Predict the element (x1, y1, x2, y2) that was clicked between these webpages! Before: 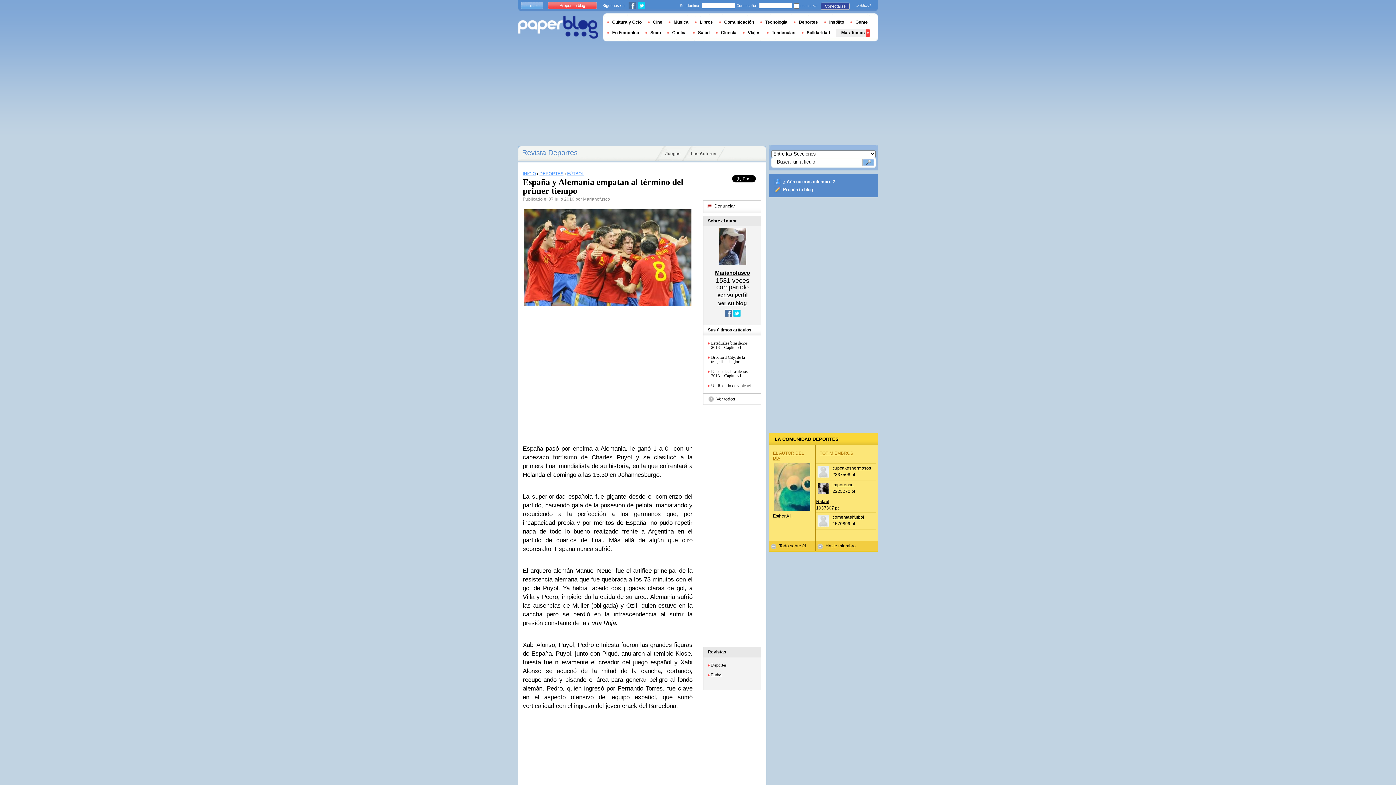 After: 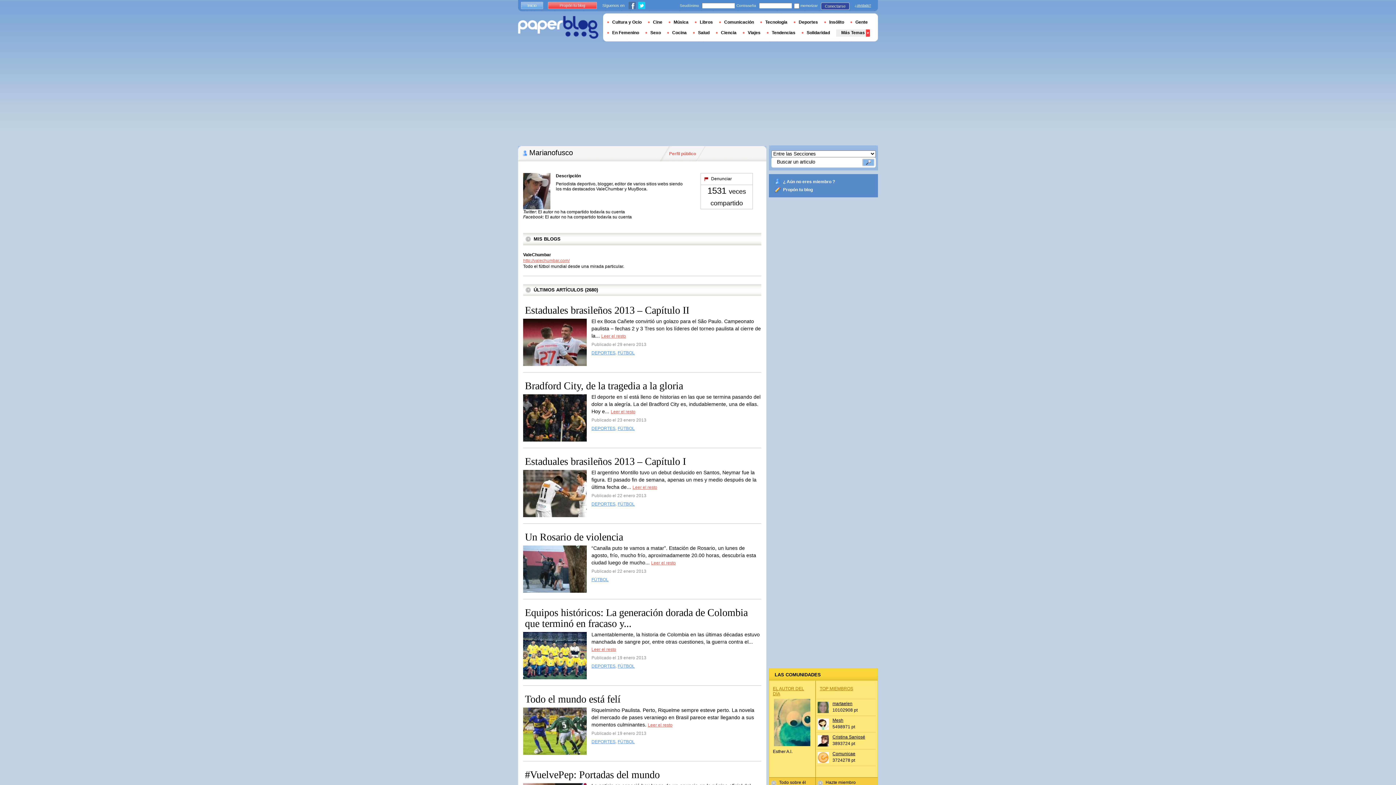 Action: bbox: (715, 269, 750, 276) label: Marianofusco